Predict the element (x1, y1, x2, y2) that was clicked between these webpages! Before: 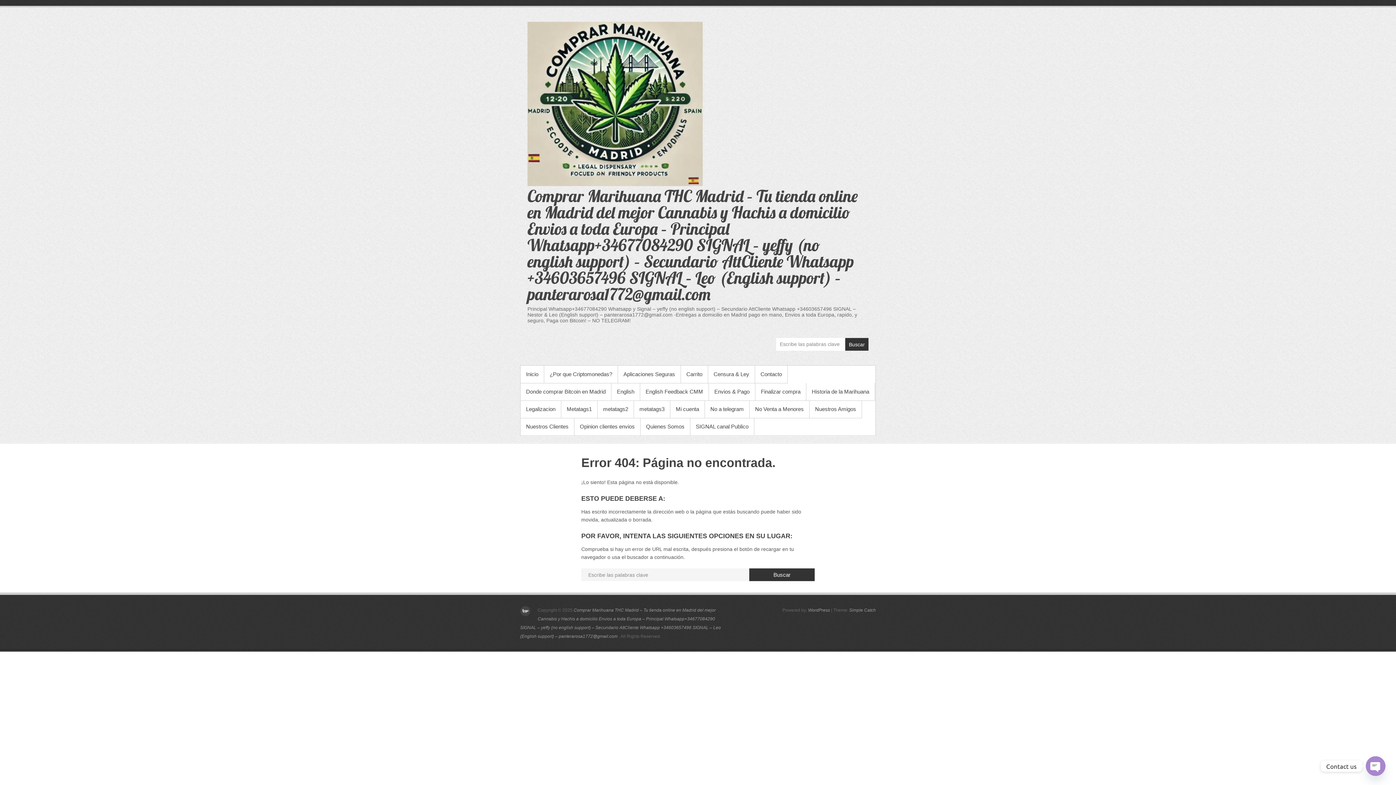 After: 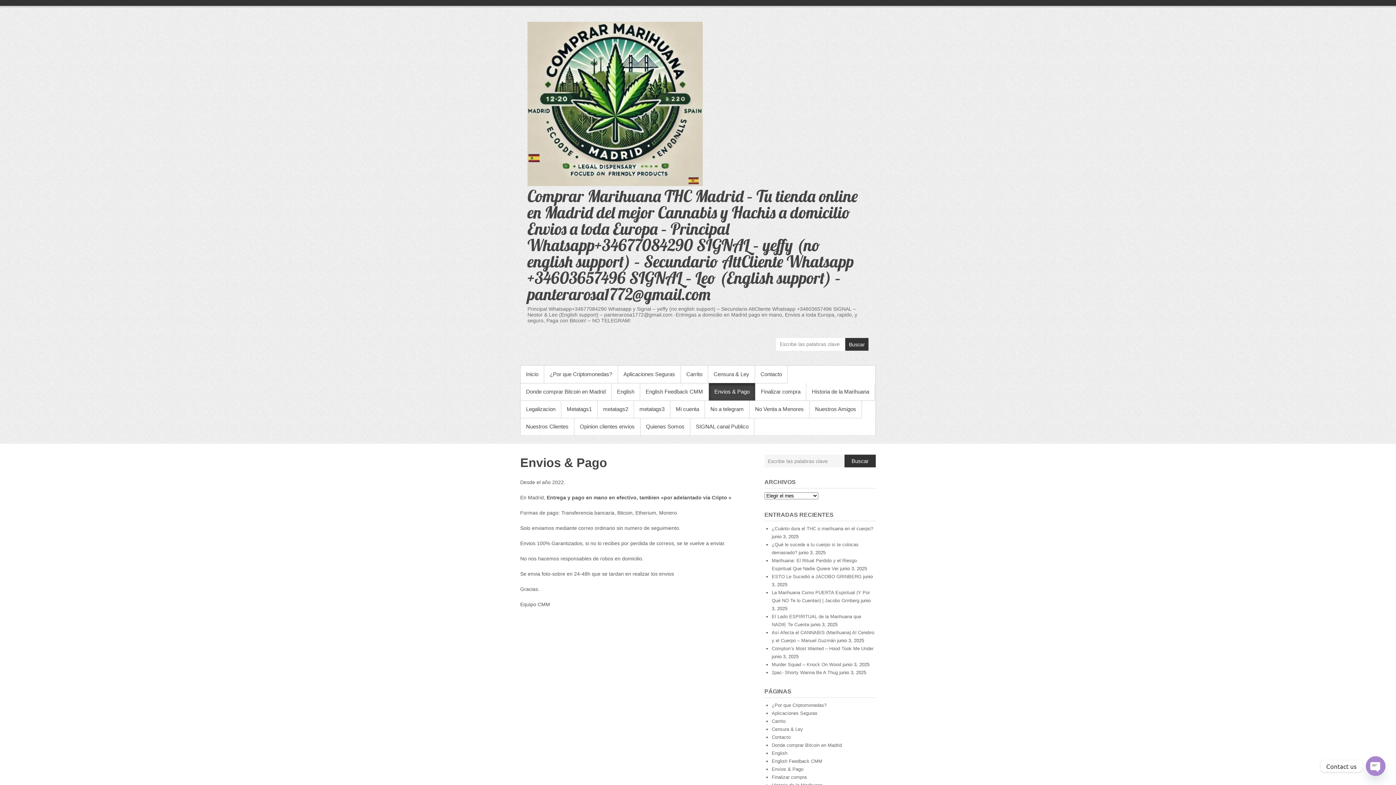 Action: label: Envios & Pago bbox: (709, 383, 755, 400)